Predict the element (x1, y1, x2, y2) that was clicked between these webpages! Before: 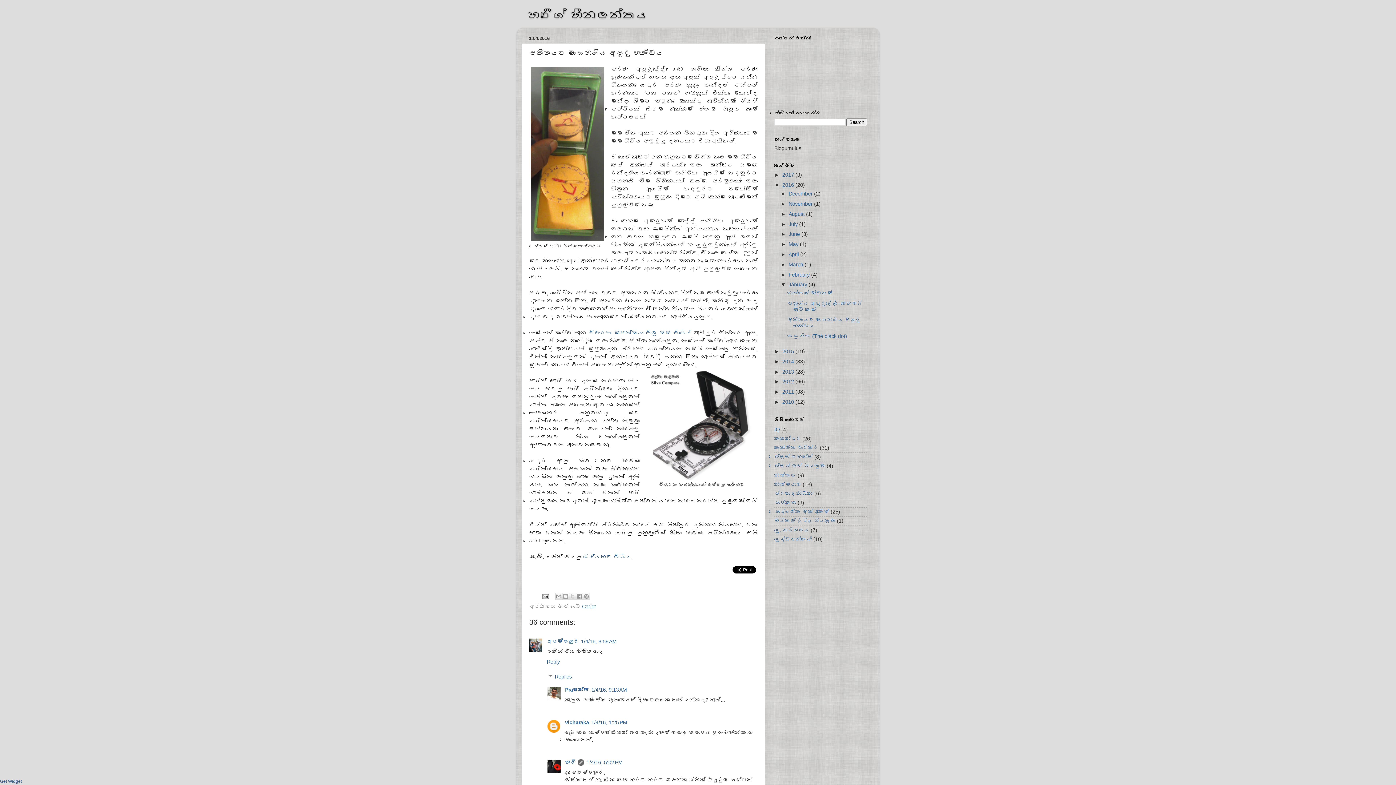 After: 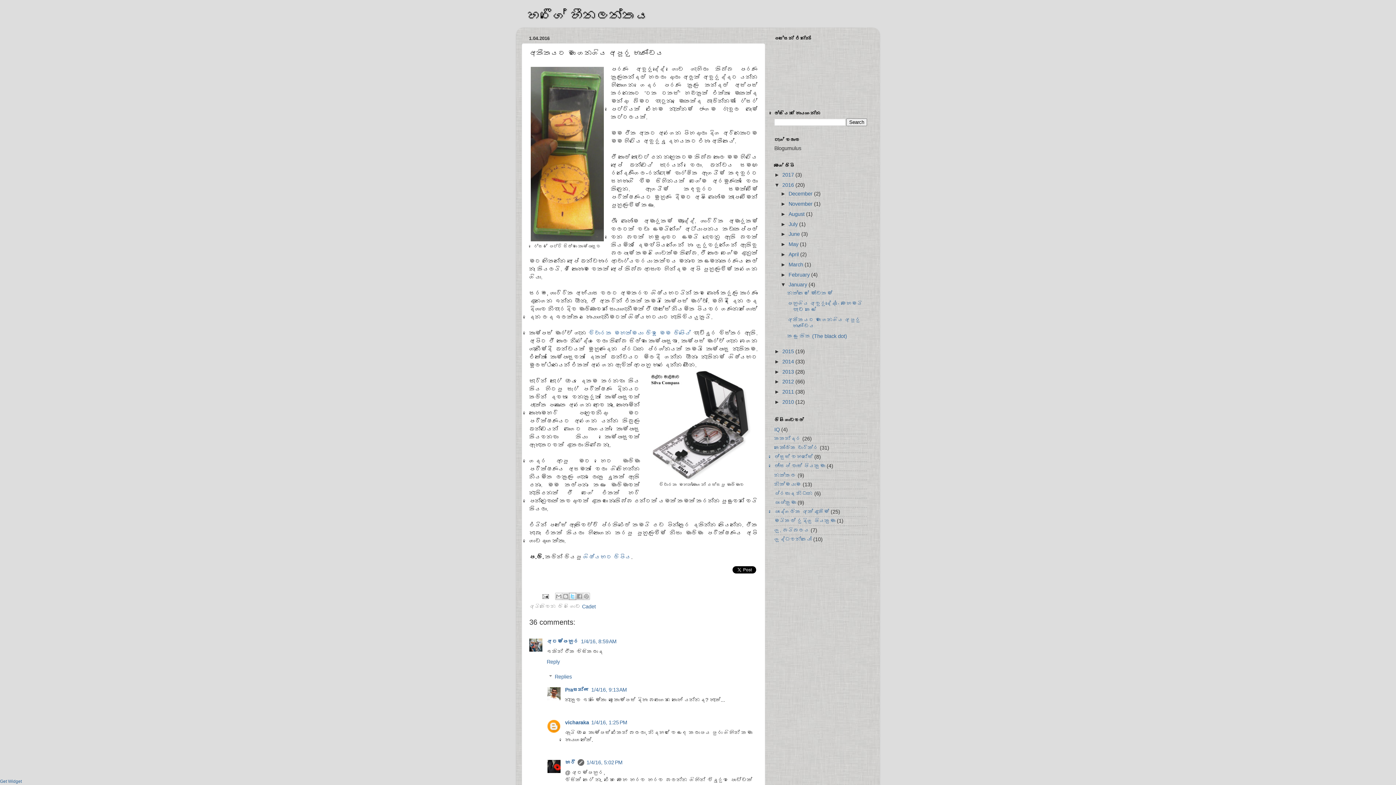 Action: bbox: (569, 593, 576, 600) label: Share to X